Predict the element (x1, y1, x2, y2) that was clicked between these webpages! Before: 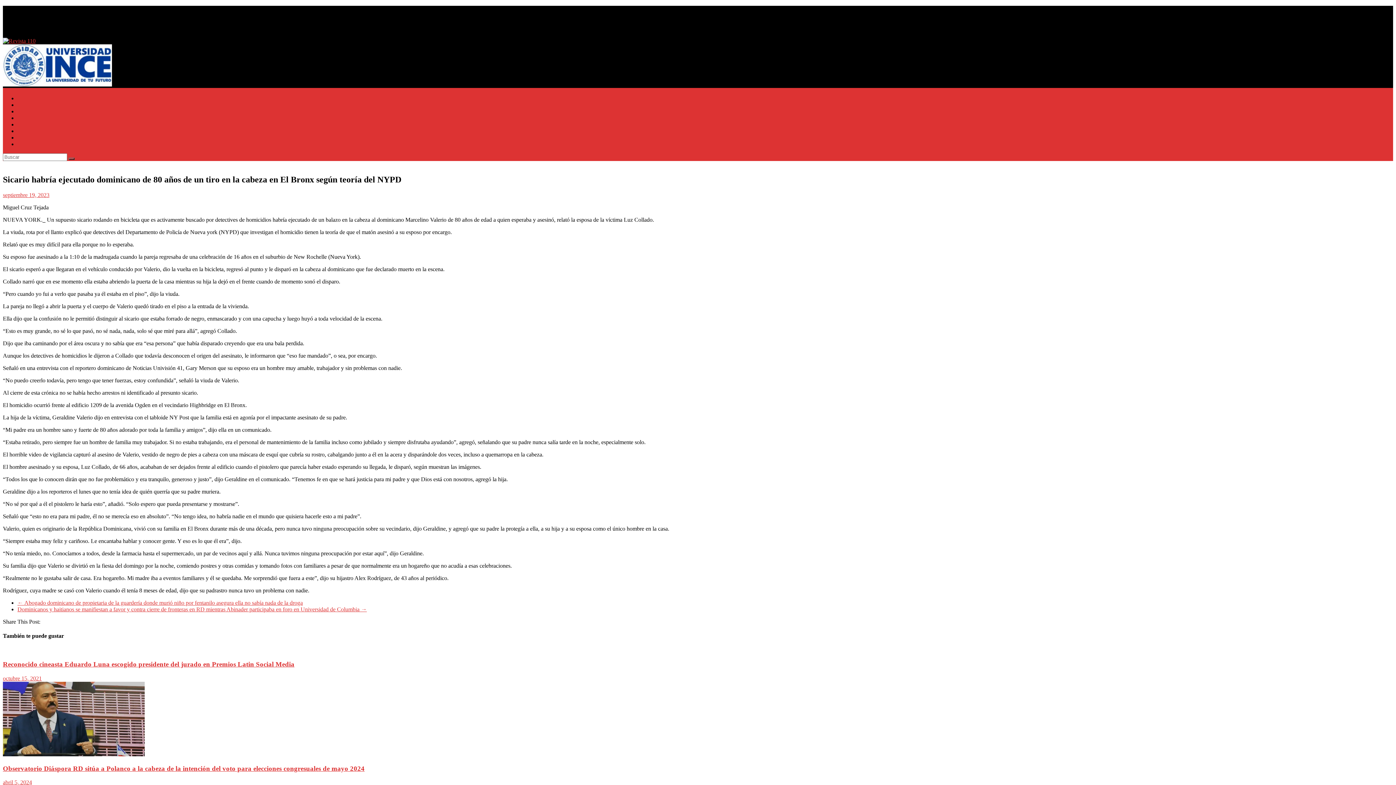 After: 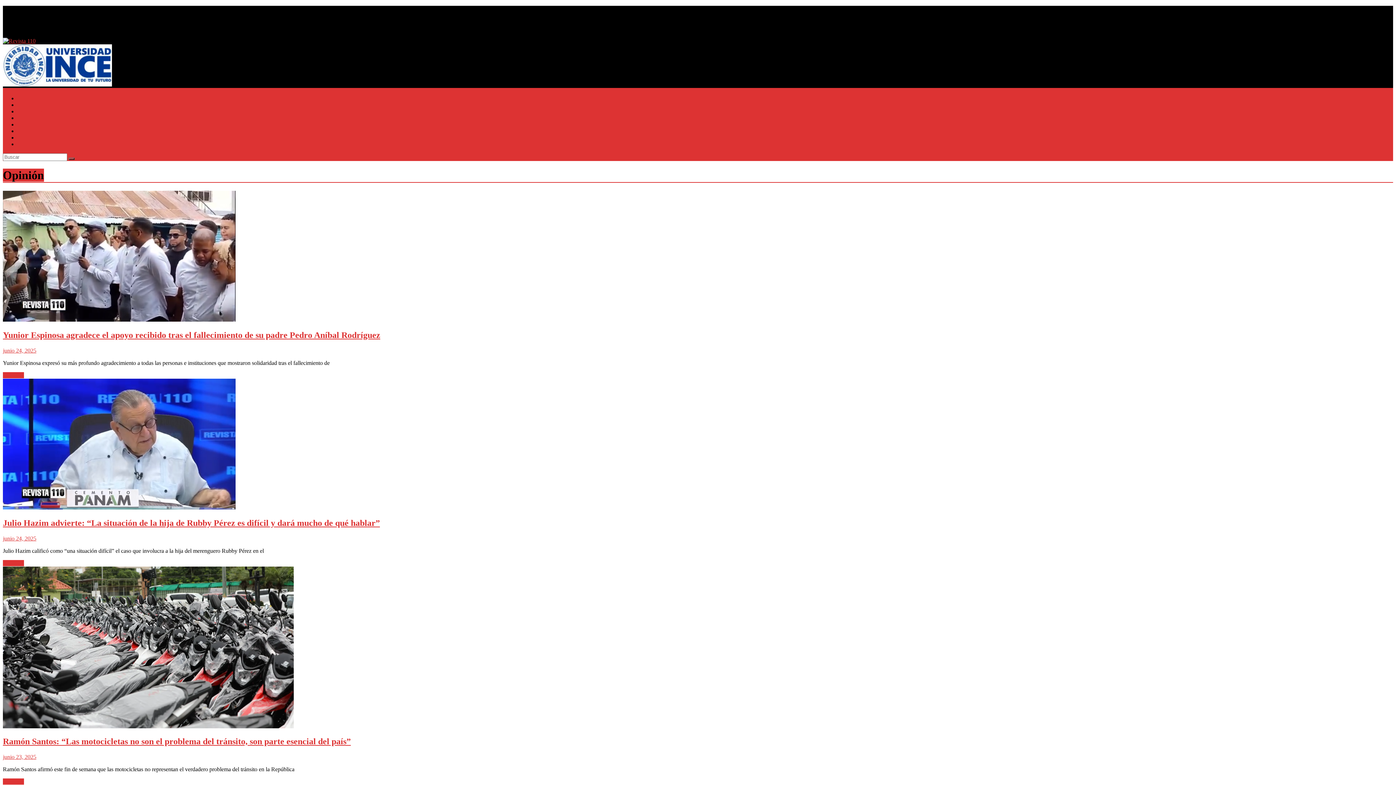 Action: bbox: (17, 121, 36, 127) label: Opinión